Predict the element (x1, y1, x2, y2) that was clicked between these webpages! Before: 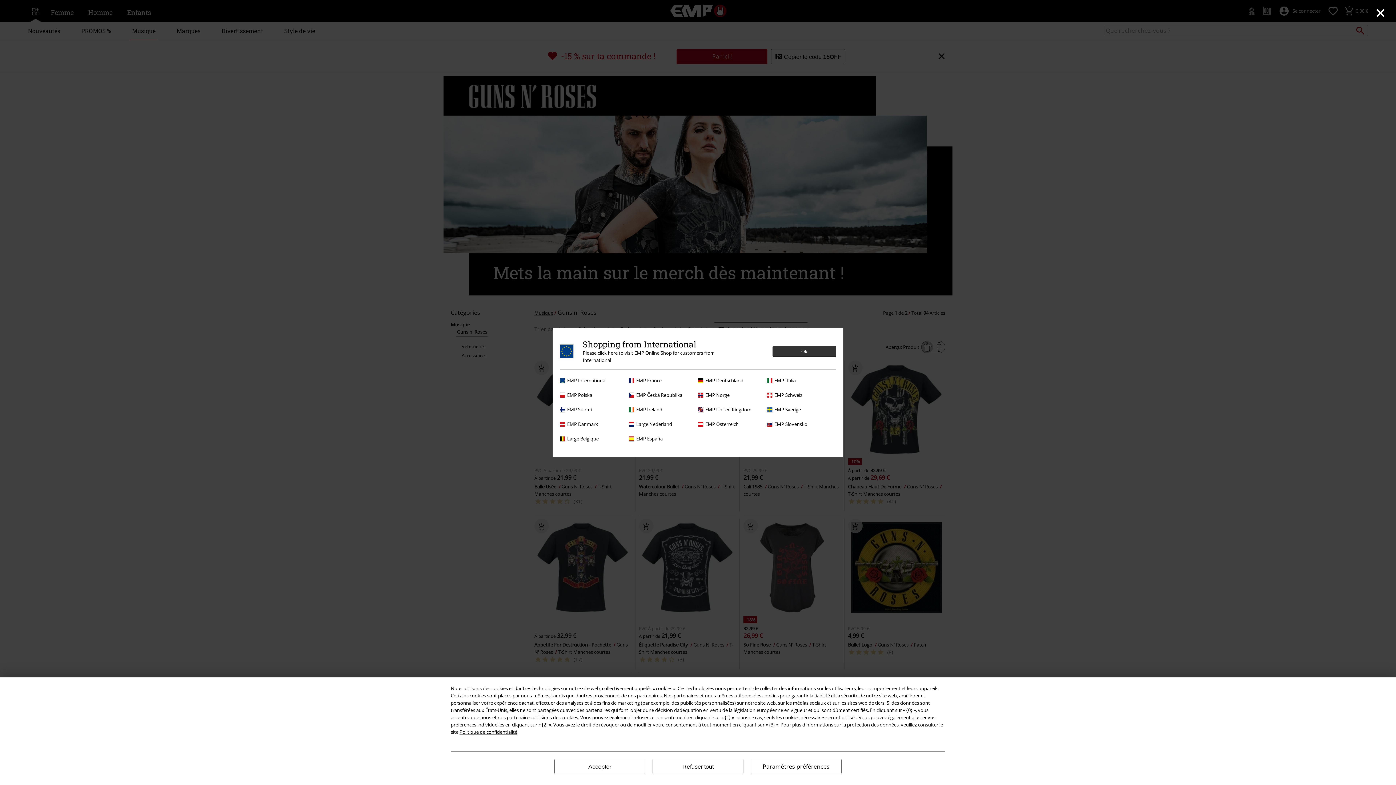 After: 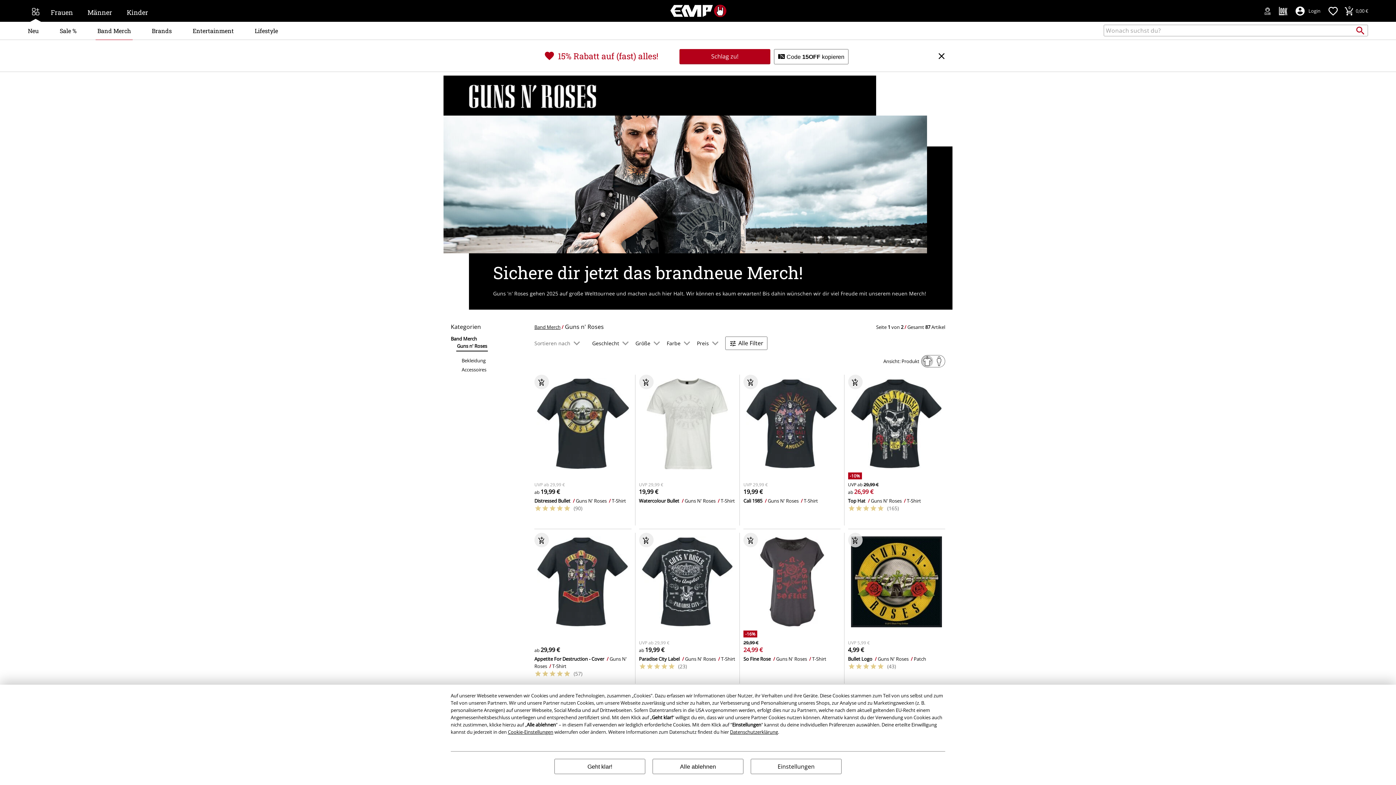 Action: bbox: (698, 420, 763, 428) label: EMP Österreich